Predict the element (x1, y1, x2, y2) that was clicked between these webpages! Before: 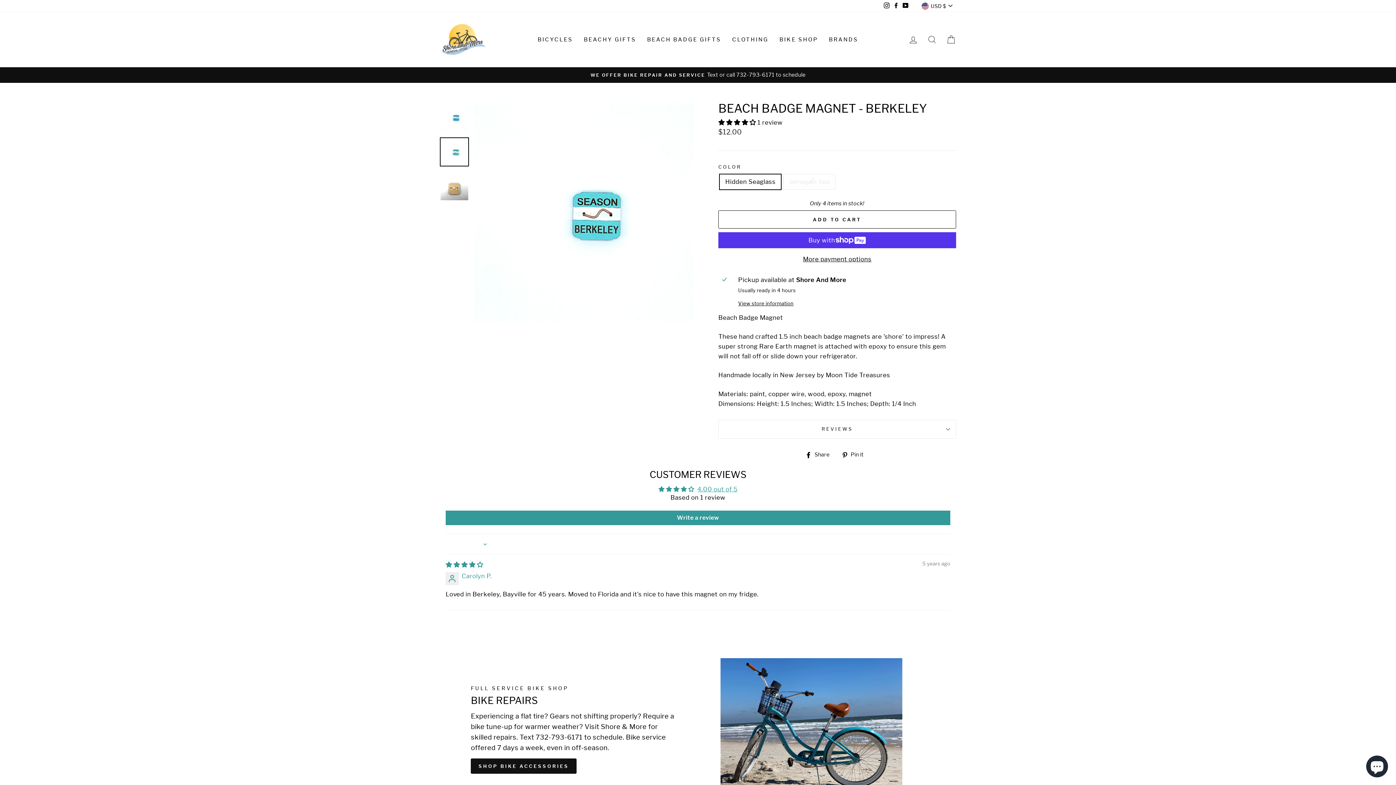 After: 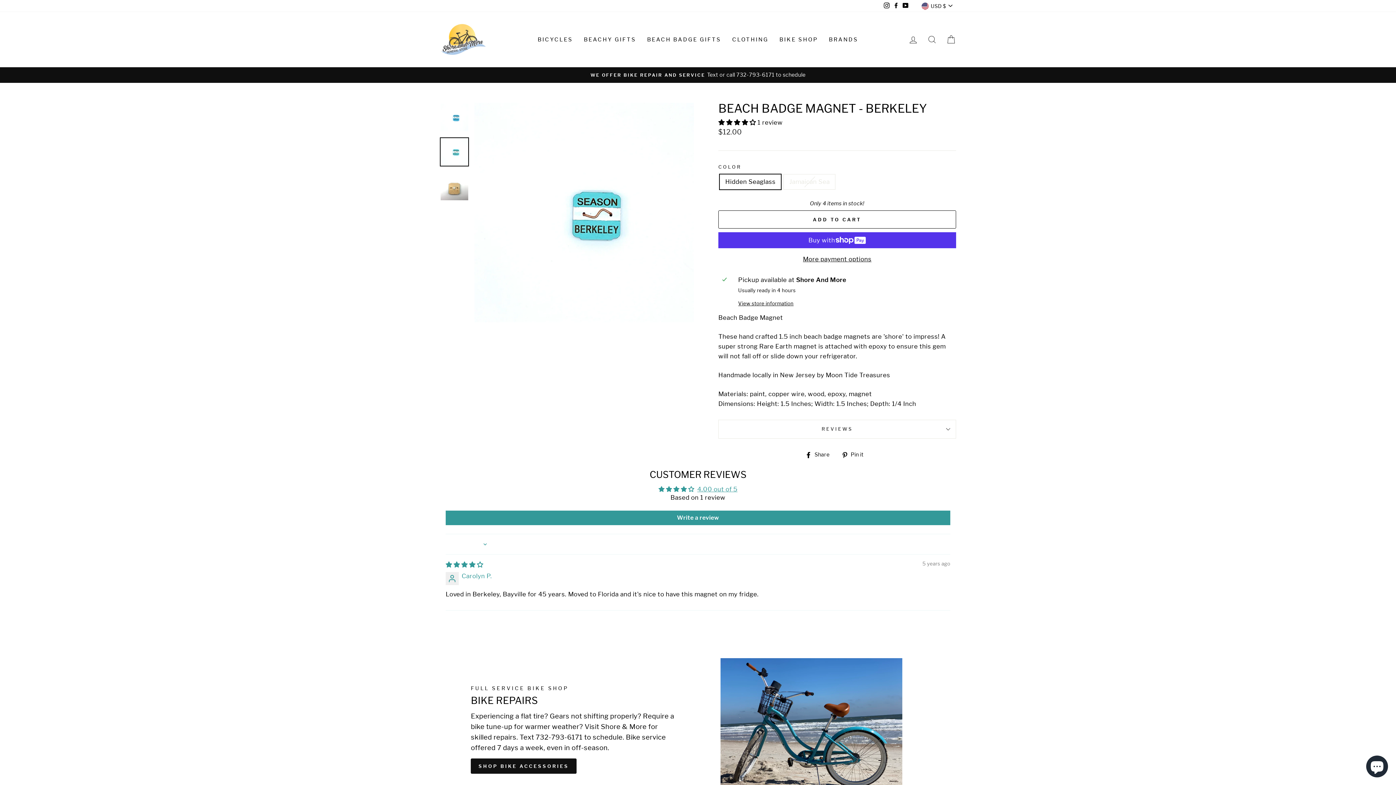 Action: label:  Share
Share on Facebook bbox: (805, 449, 835, 459)